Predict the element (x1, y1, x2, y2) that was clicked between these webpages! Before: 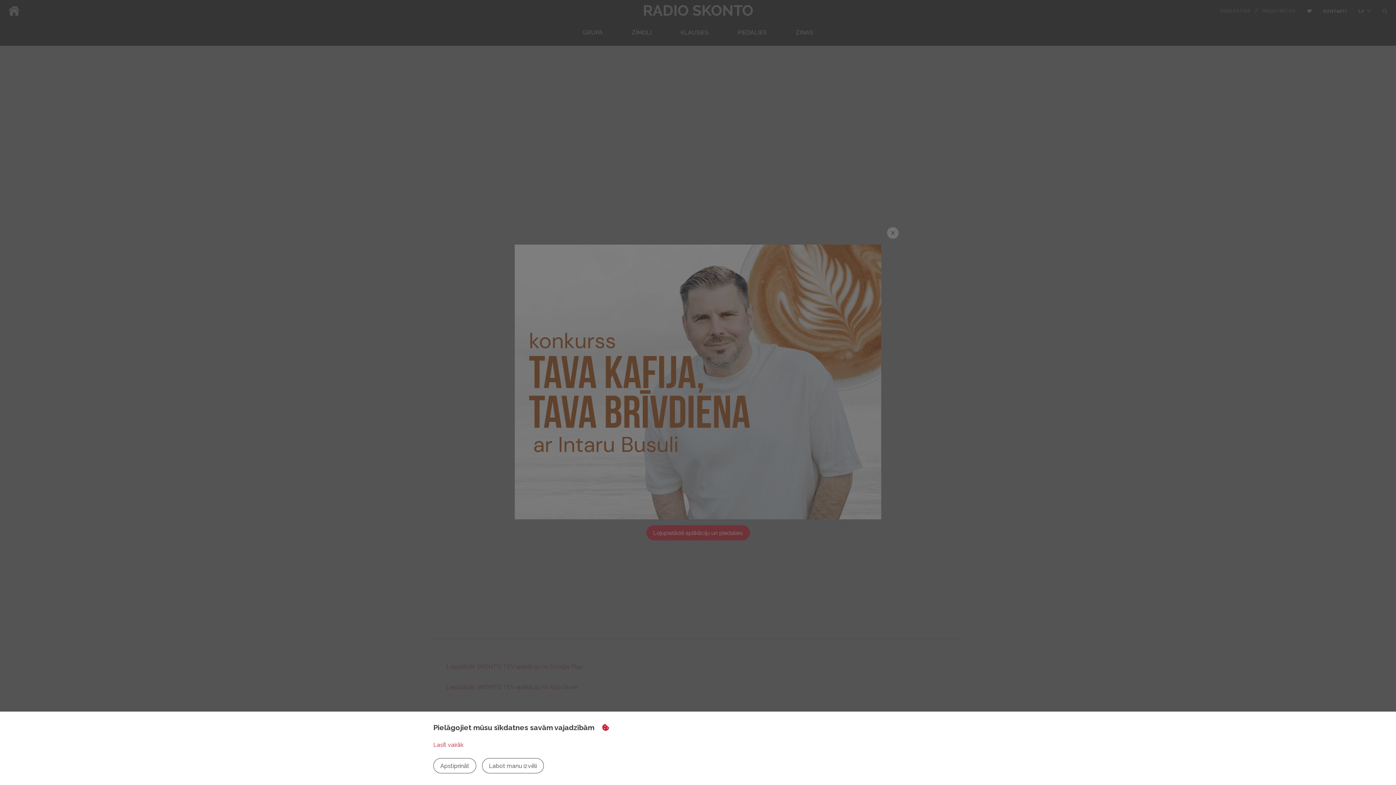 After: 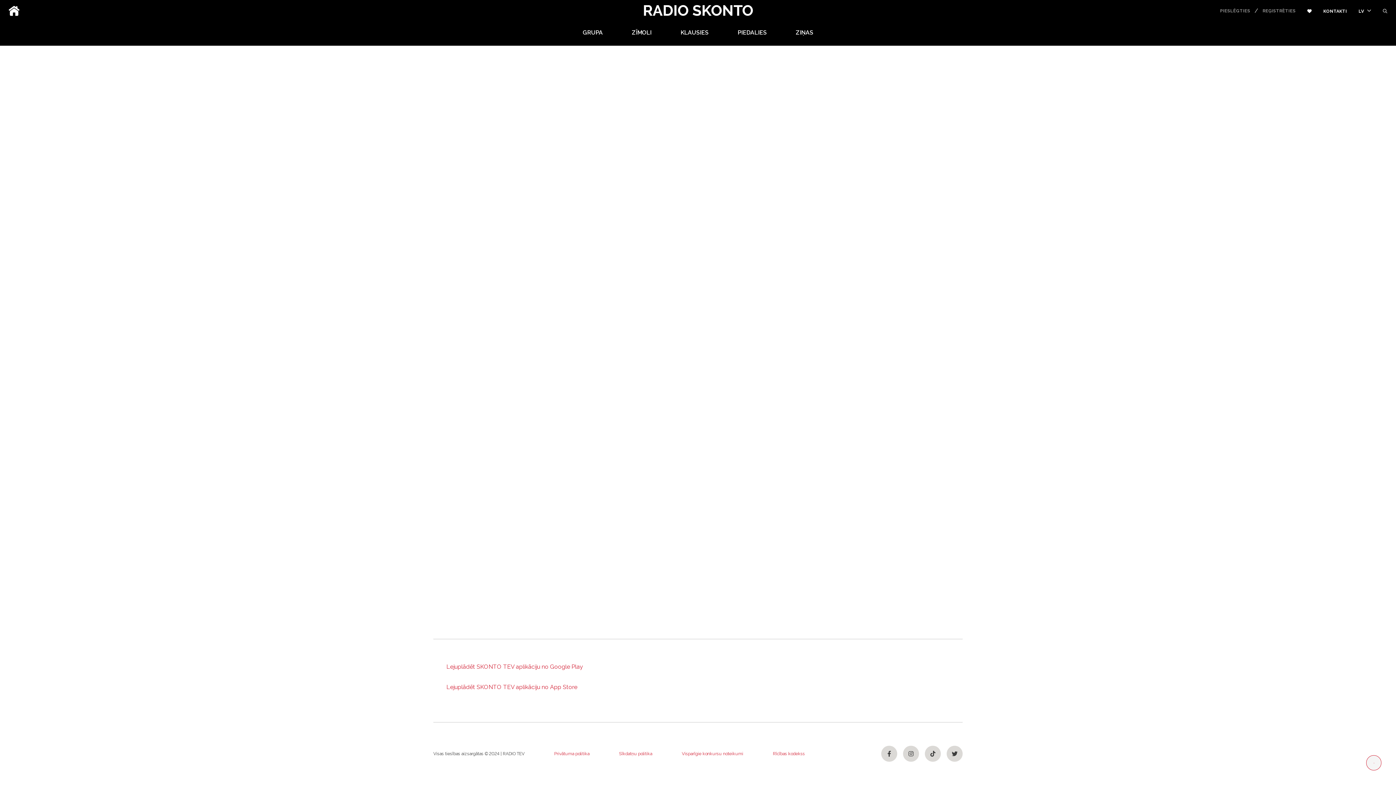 Action: bbox: (433, 758, 476, 773) label: Apstiprināt